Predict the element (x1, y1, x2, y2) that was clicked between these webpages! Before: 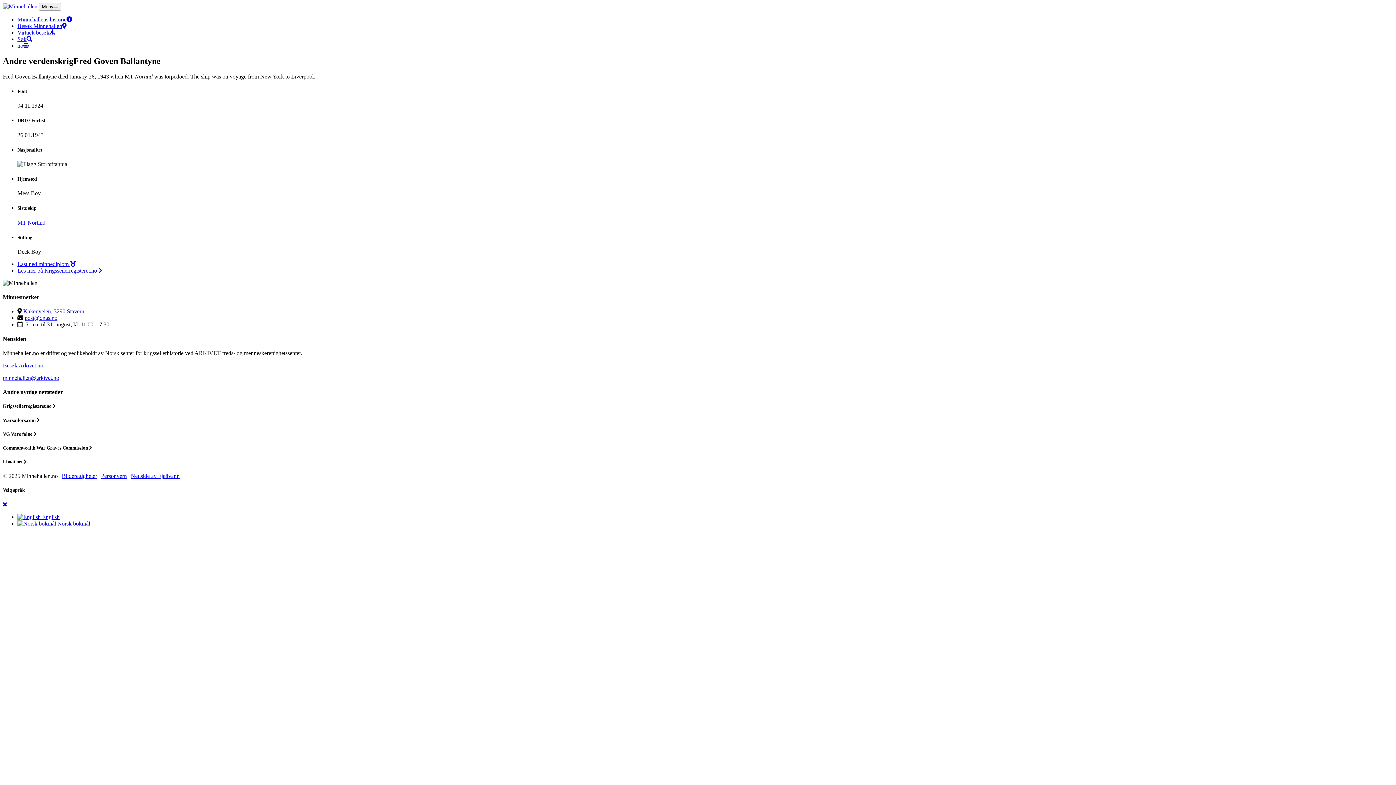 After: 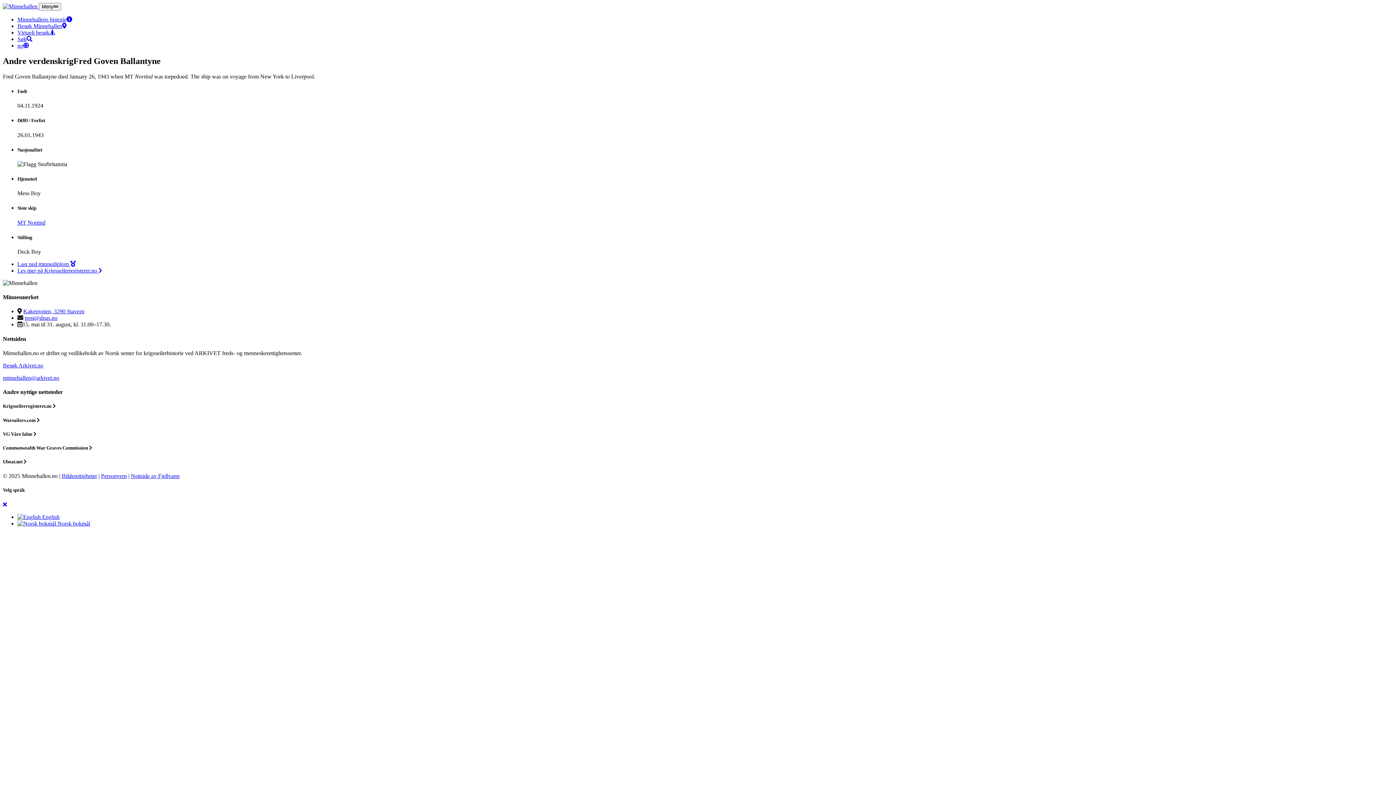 Action: label: Les mer på Krigsseilerregisteret.no  bbox: (17, 267, 102, 273)